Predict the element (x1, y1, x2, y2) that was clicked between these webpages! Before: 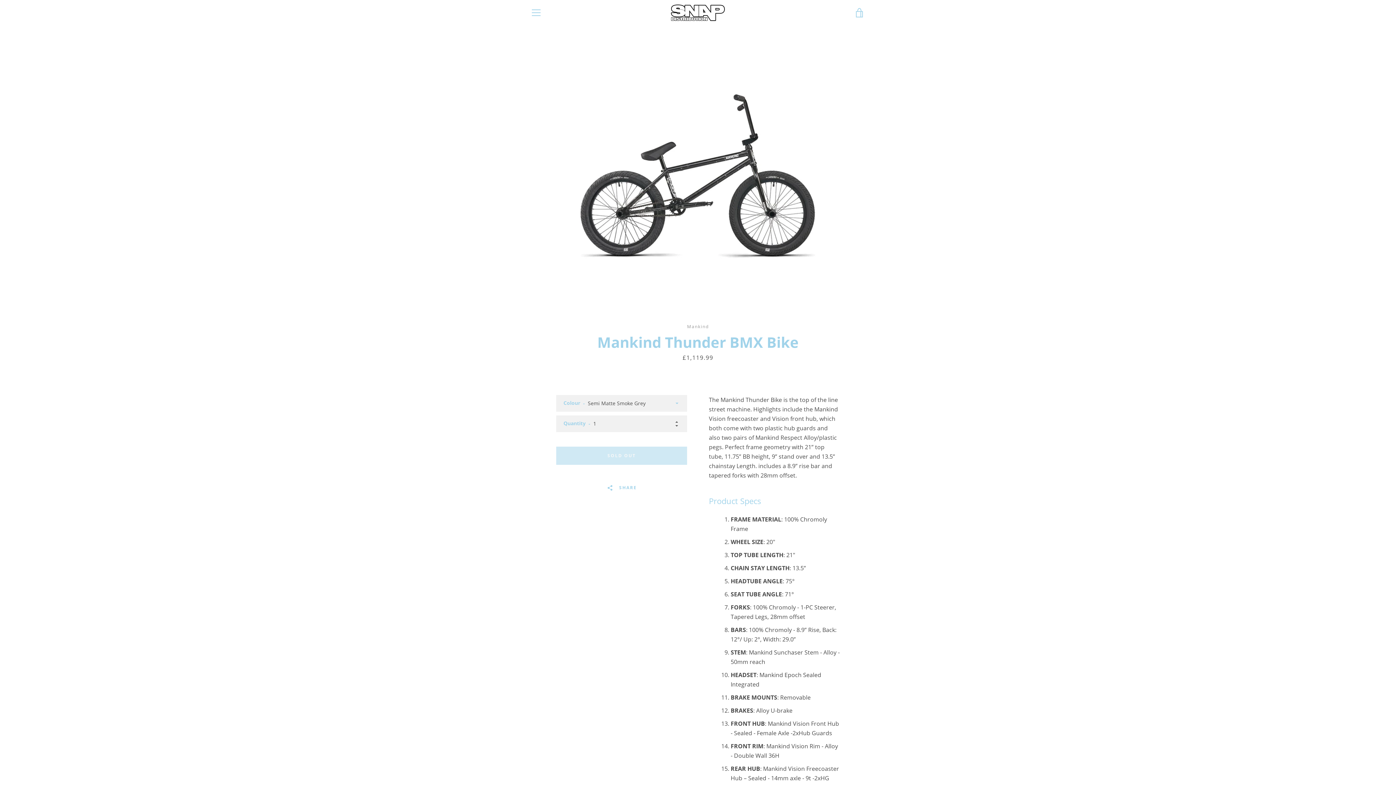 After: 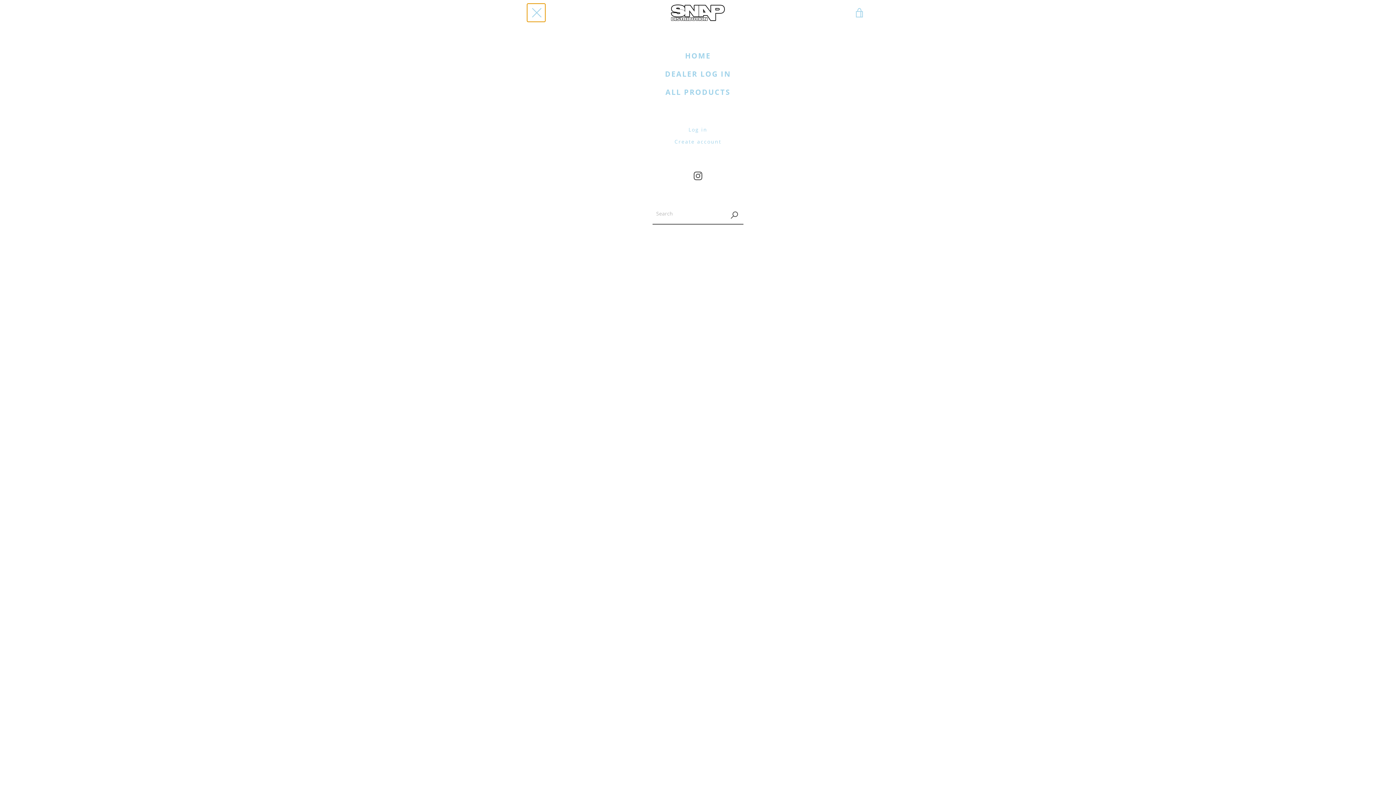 Action: label: MENU bbox: (527, 3, 545, 21)